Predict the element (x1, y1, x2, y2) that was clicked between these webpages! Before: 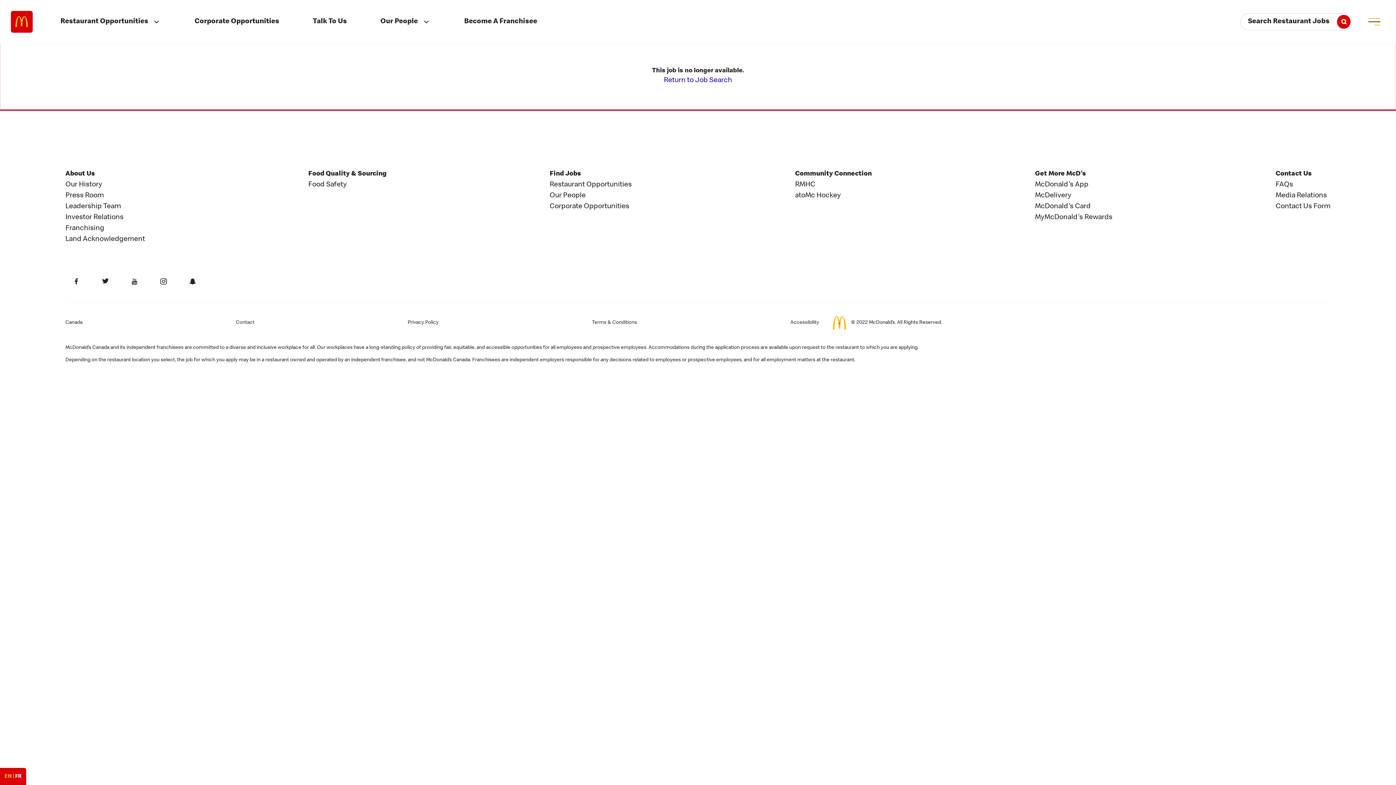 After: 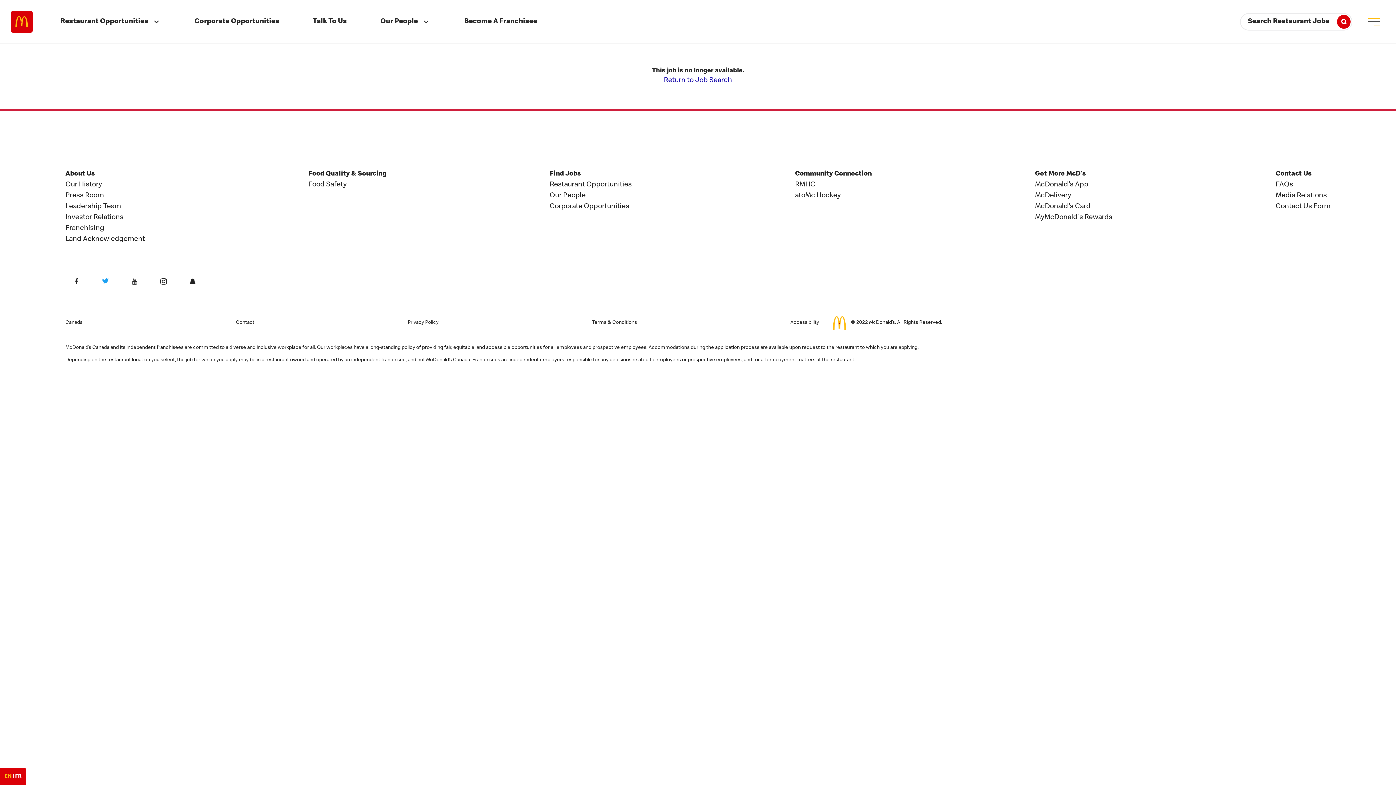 Action: bbox: (94, 270, 116, 292)